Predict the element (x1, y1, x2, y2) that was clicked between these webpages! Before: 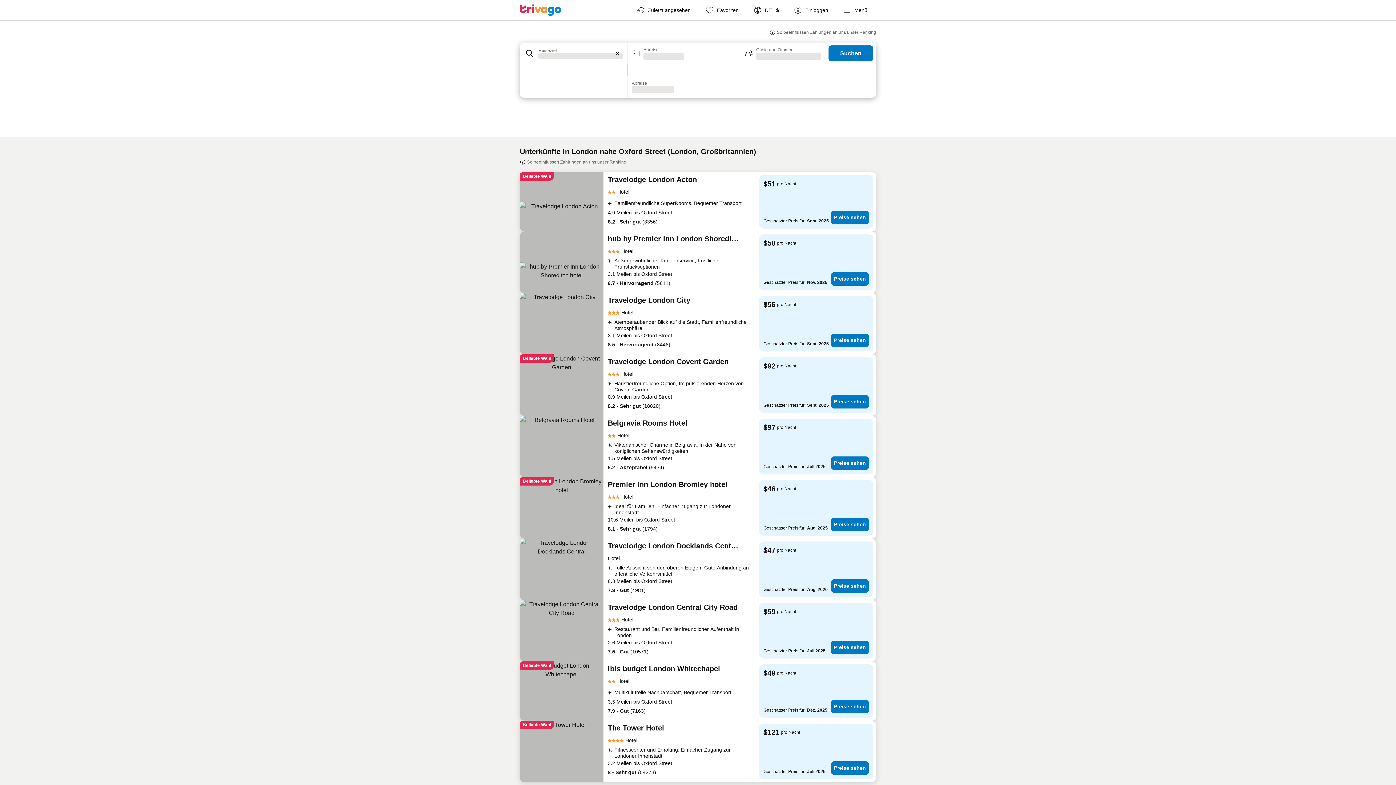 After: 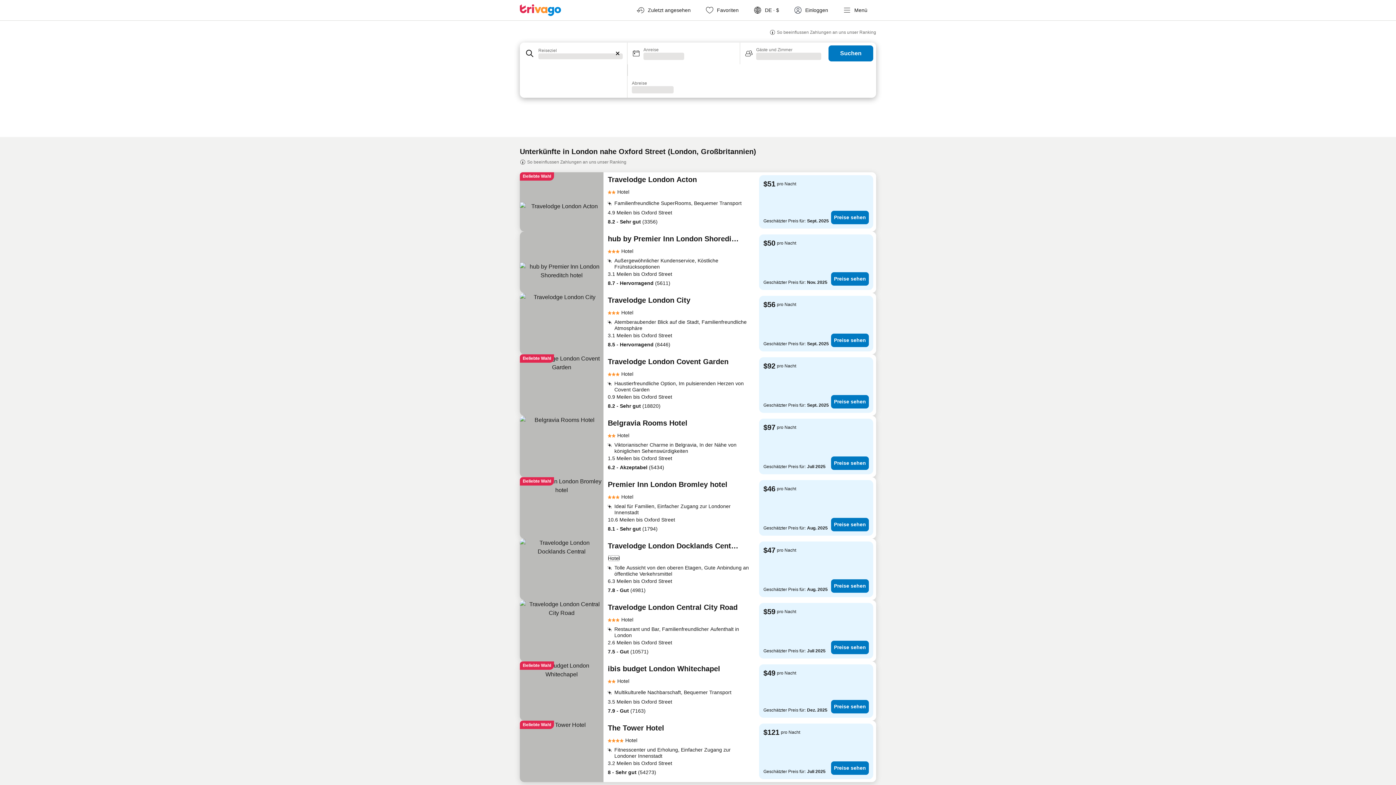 Action: label: Hotel bbox: (608, 554, 620, 562)